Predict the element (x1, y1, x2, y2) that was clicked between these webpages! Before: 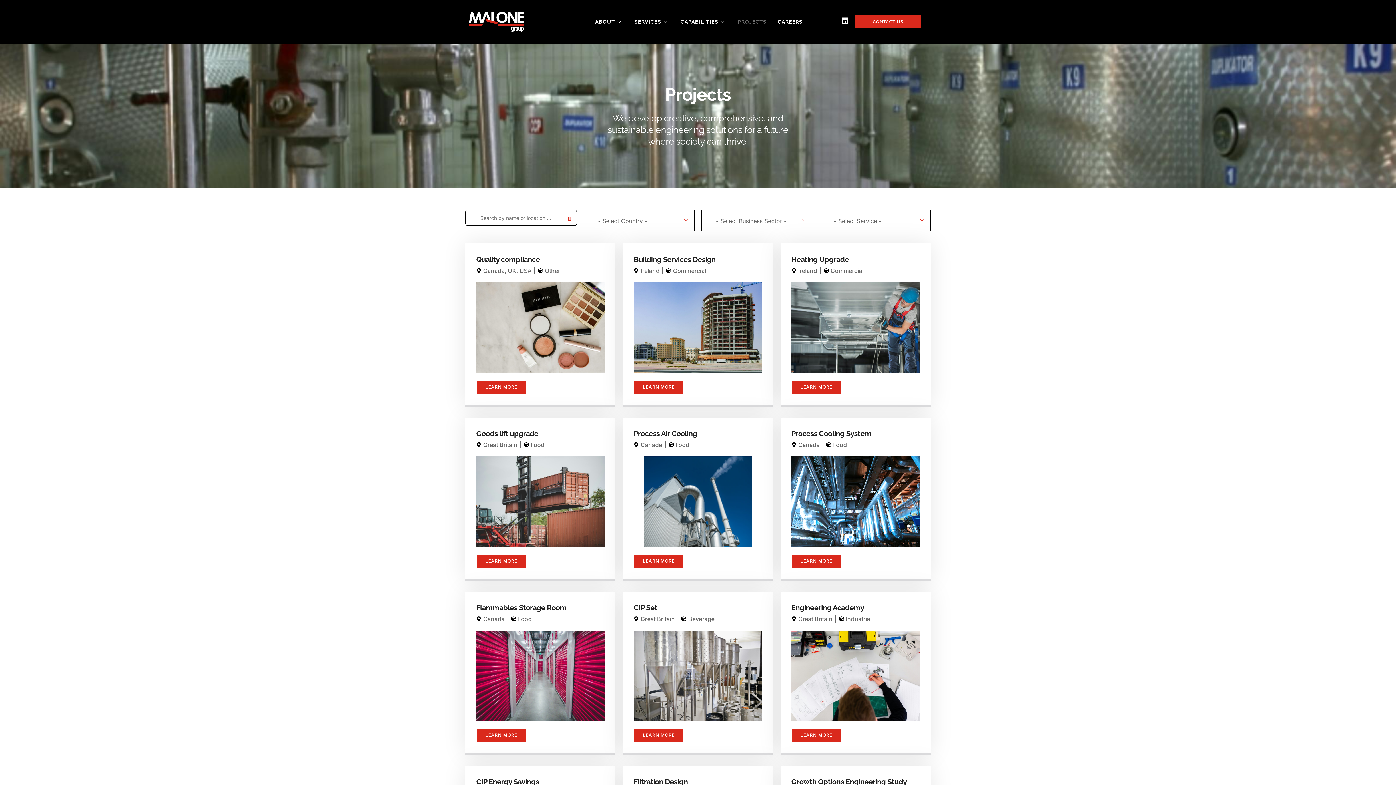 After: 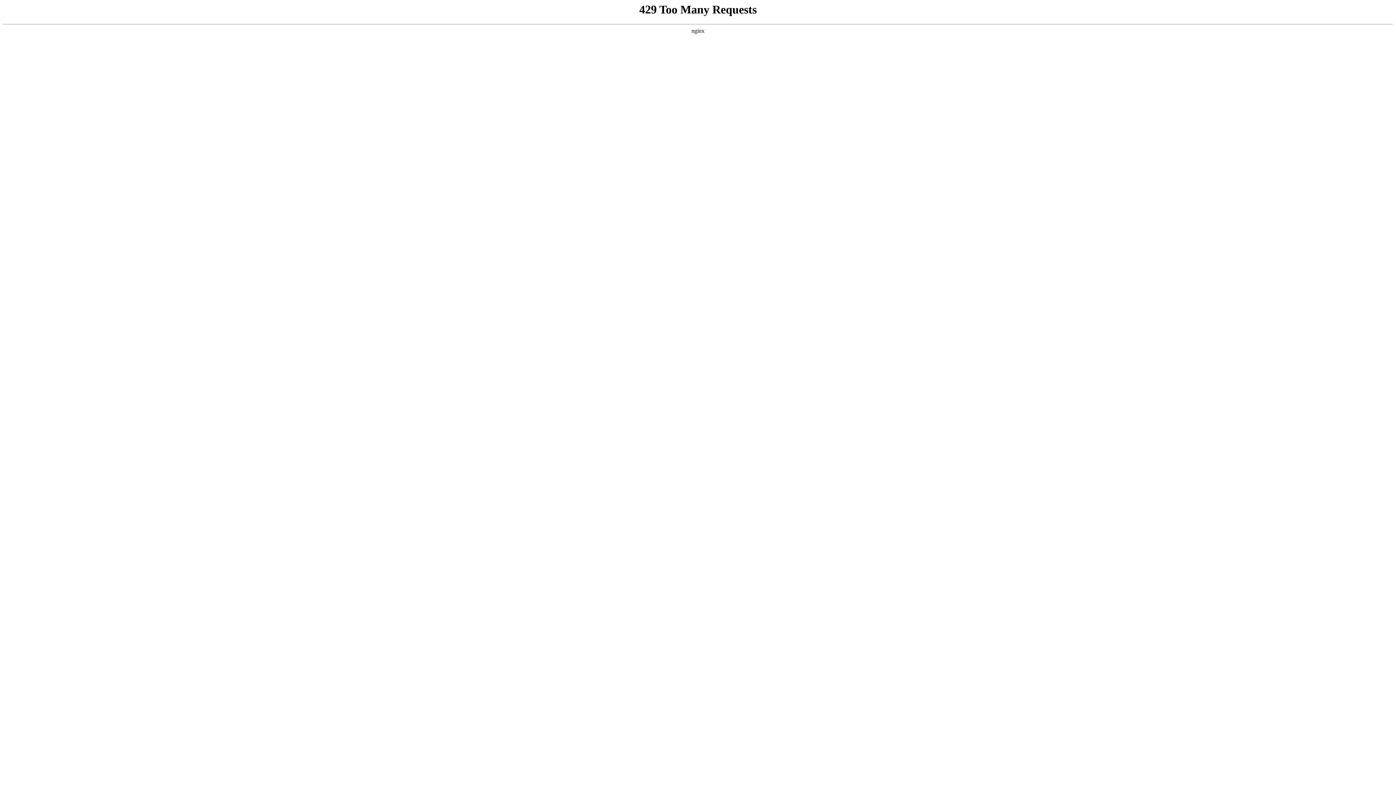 Action: bbox: (476, 554, 526, 568) label: LEARN MORE